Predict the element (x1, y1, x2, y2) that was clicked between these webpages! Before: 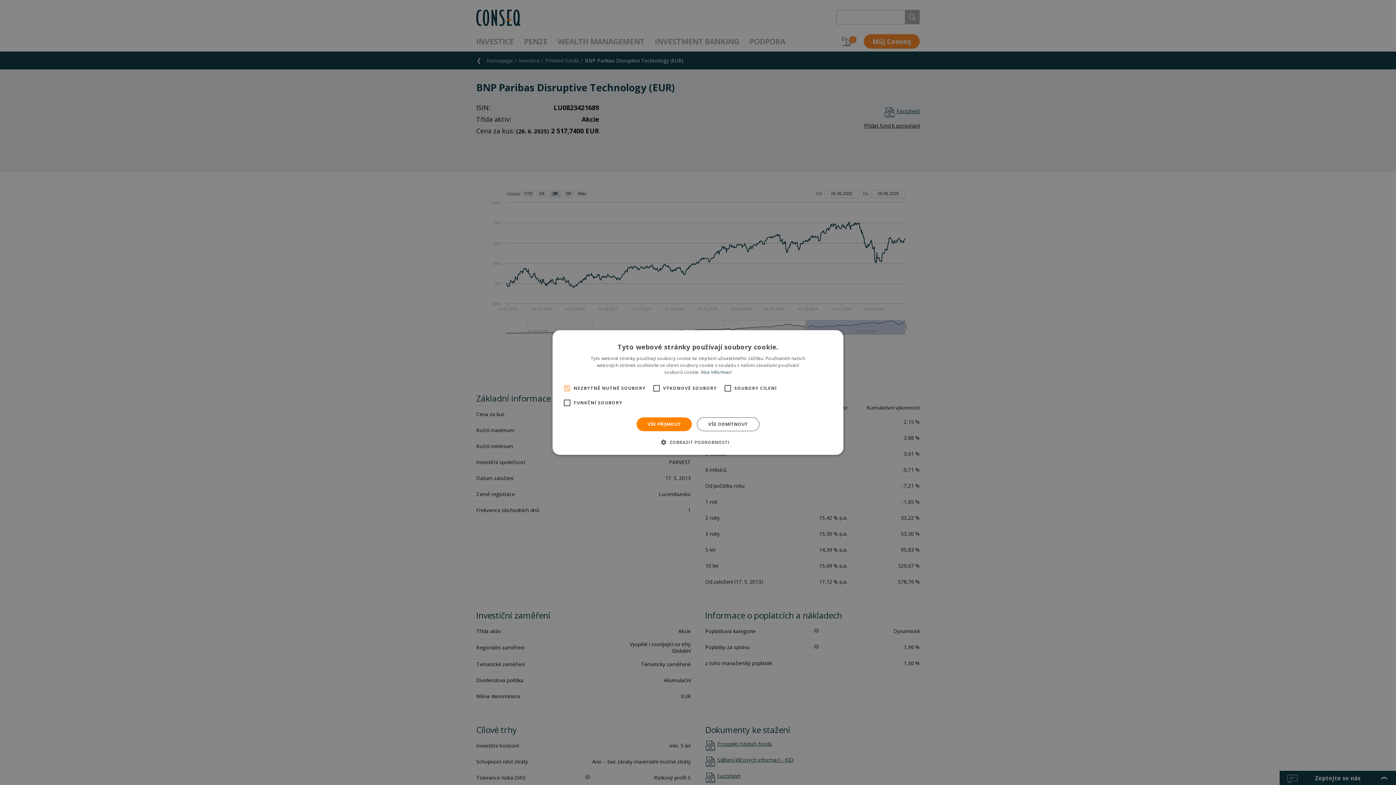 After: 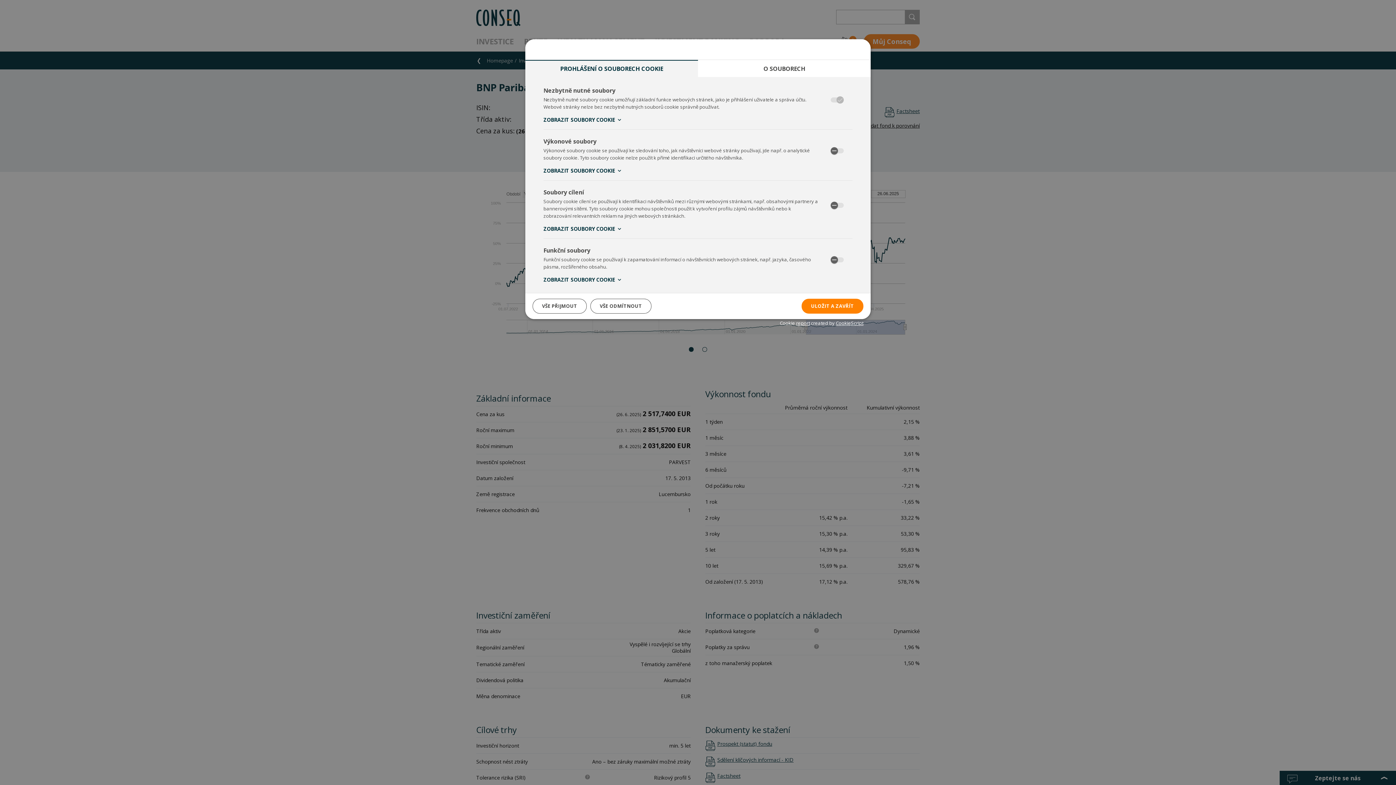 Action: bbox: (666, 438, 729, 446) label:  ZOBRAZIT PODROBNOSTI